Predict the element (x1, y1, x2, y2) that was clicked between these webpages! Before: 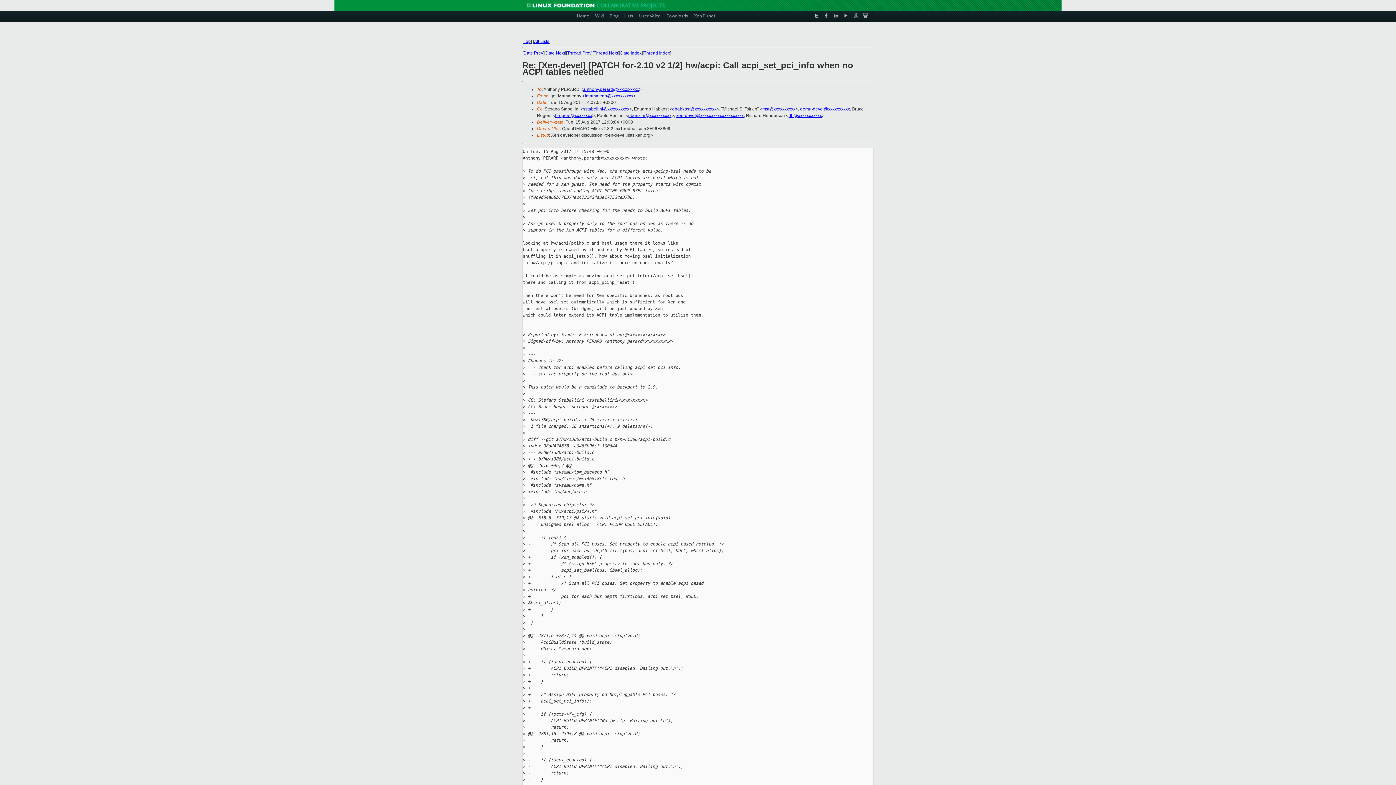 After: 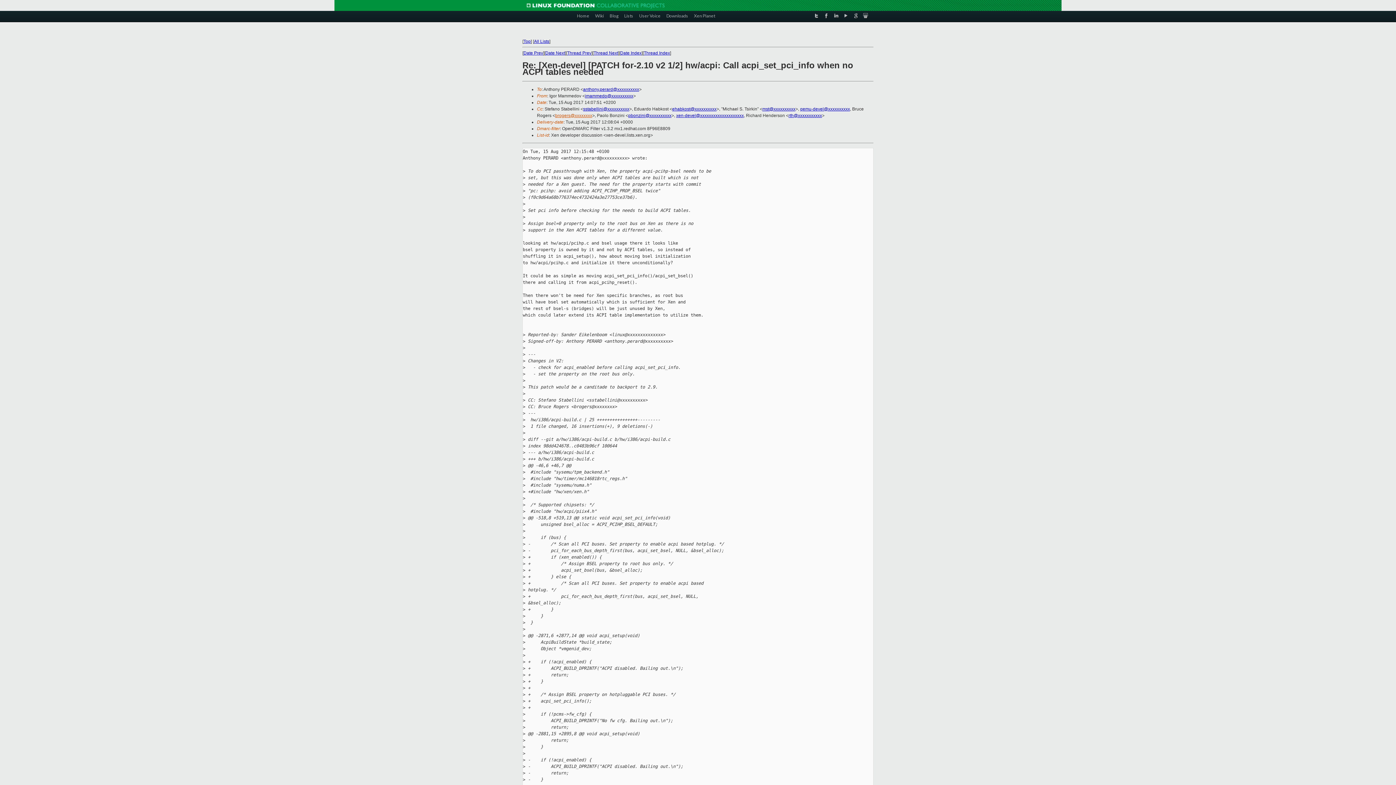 Action: bbox: (555, 113, 592, 118) label: brogers@xxxxxxxx